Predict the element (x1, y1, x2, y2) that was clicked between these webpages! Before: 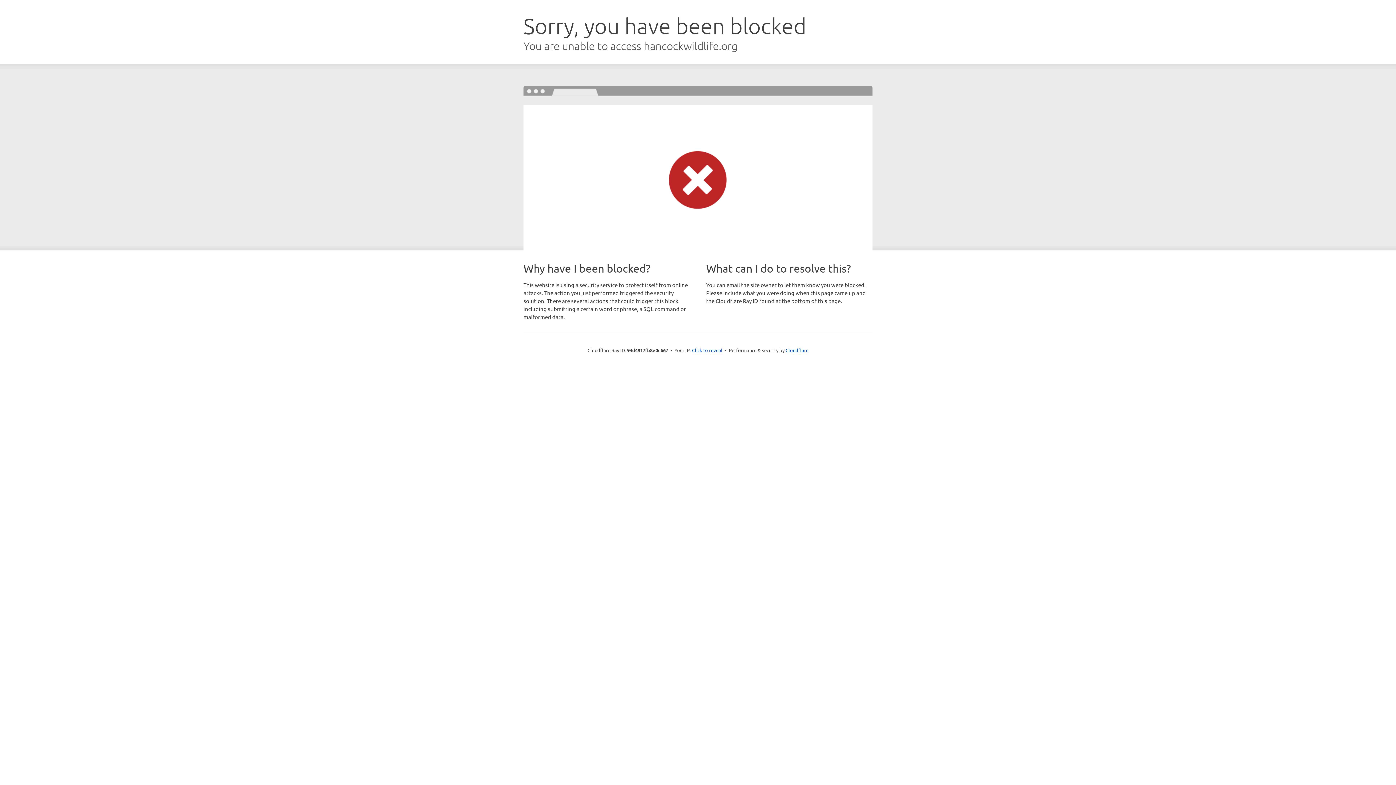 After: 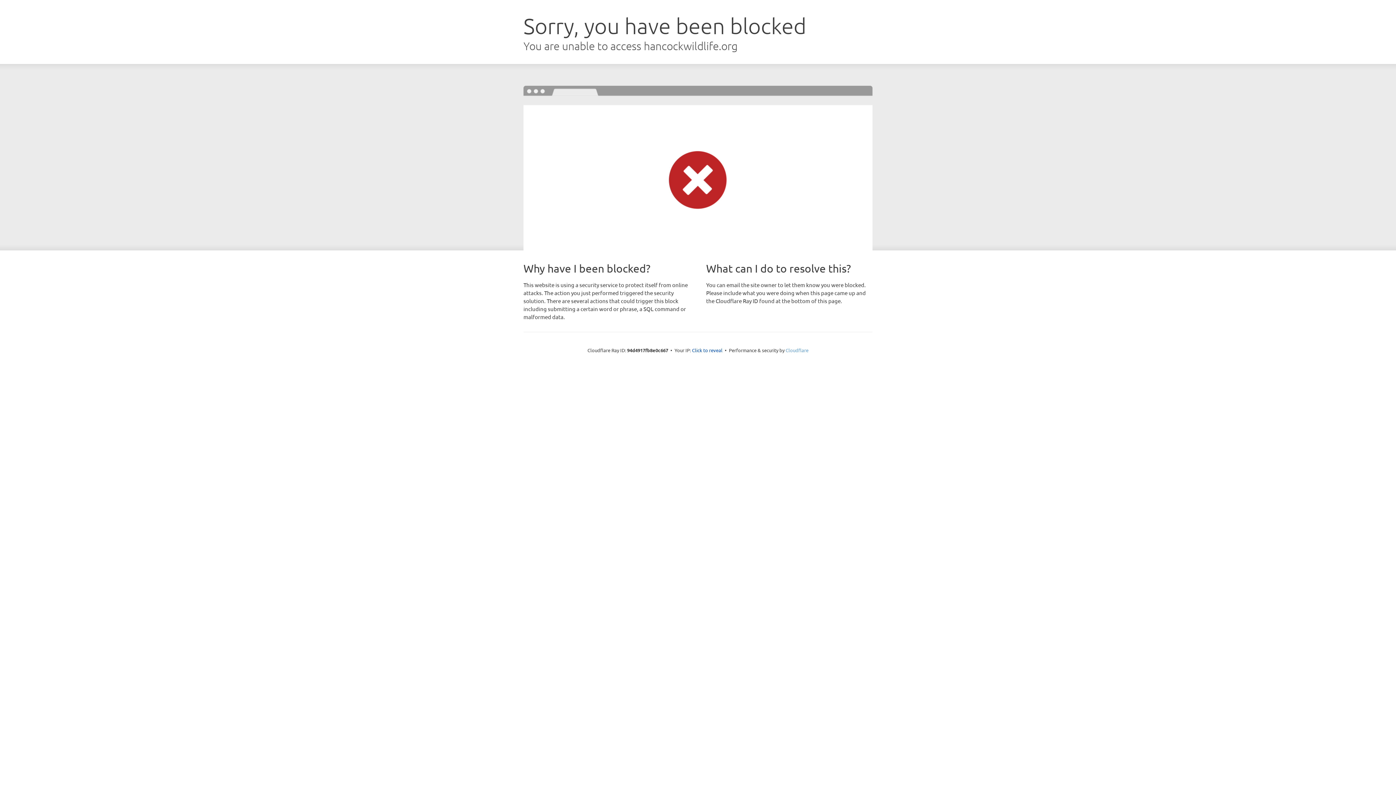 Action: bbox: (785, 347, 808, 353) label: Cloudflare